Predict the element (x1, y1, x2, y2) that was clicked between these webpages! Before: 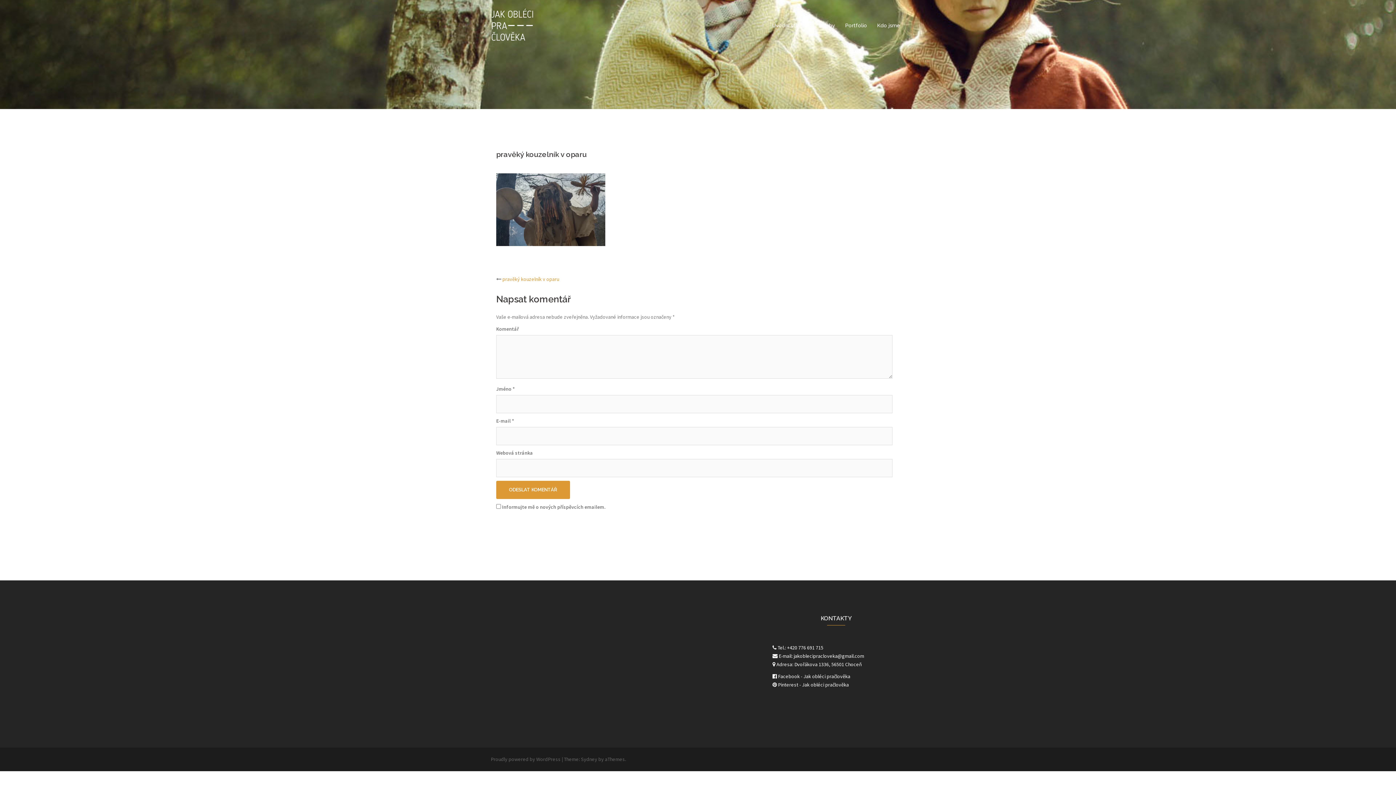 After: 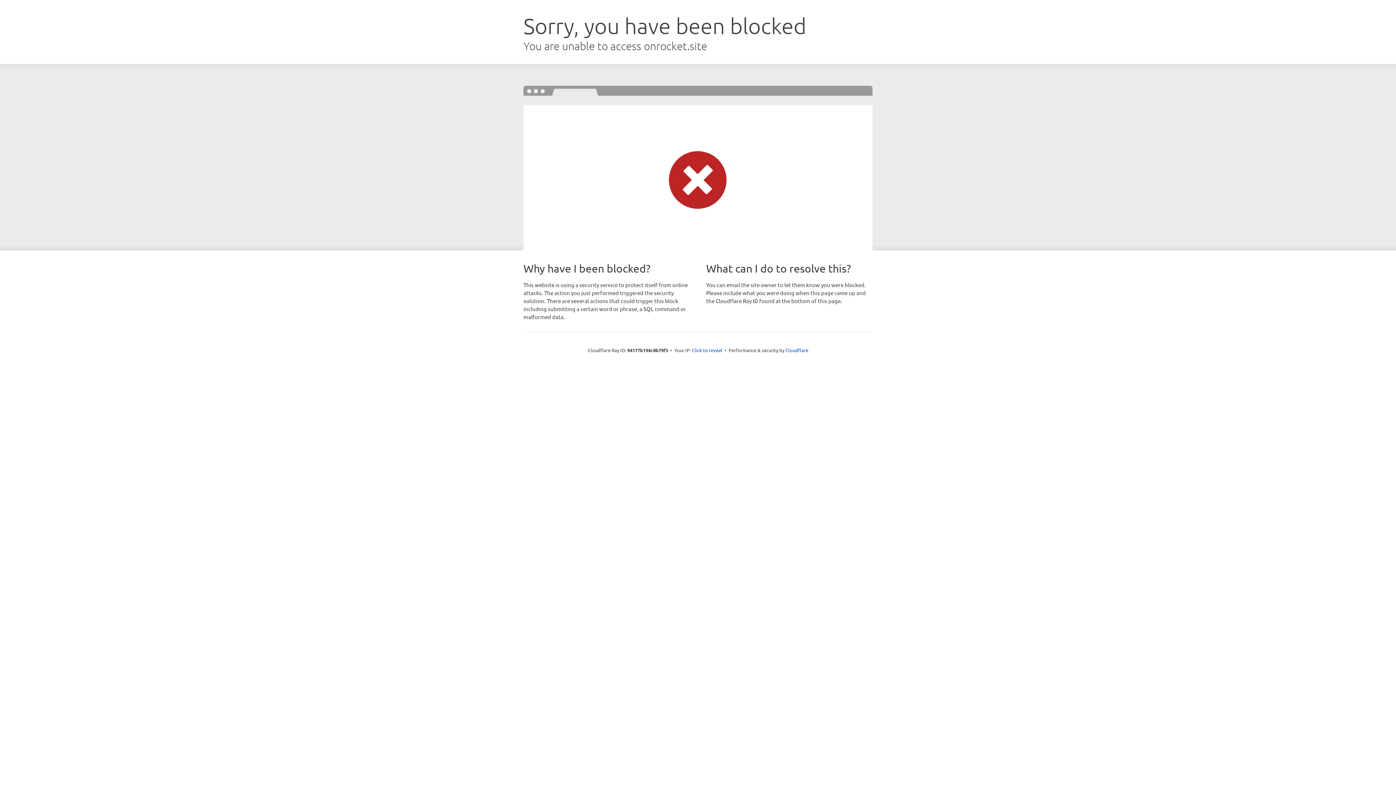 Action: bbox: (581, 756, 597, 762) label: Sydney